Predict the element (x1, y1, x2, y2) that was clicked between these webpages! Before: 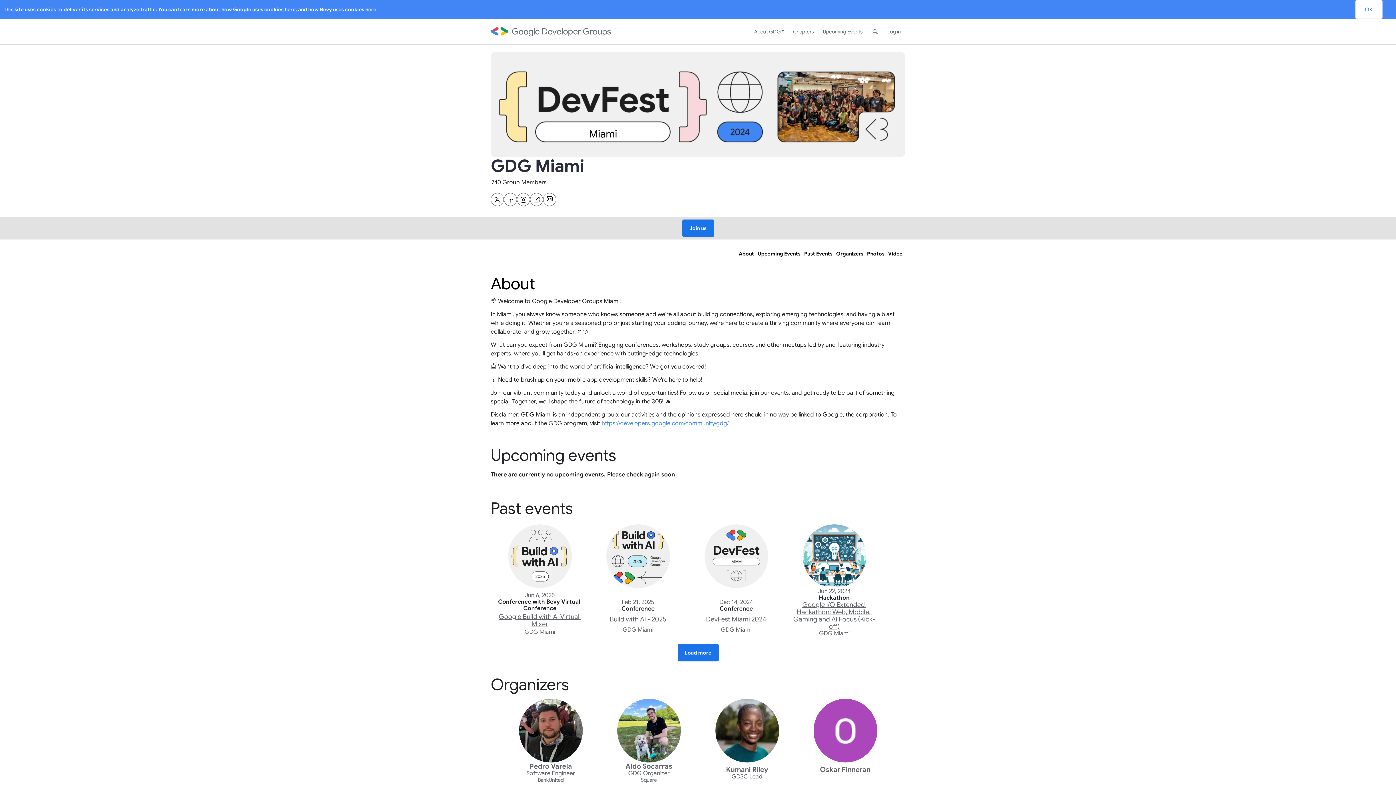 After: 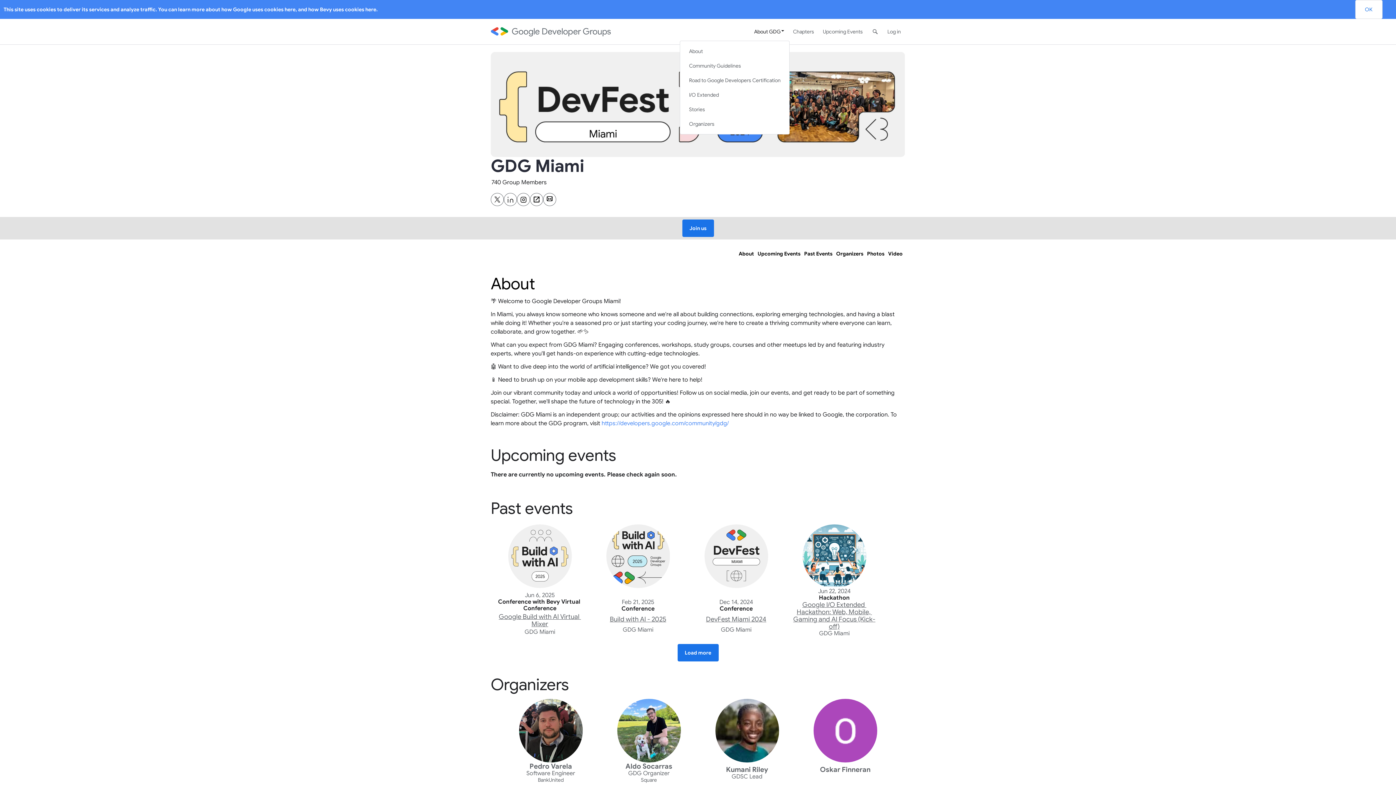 Action: bbox: (749, 18, 788, 44) label: About GDG